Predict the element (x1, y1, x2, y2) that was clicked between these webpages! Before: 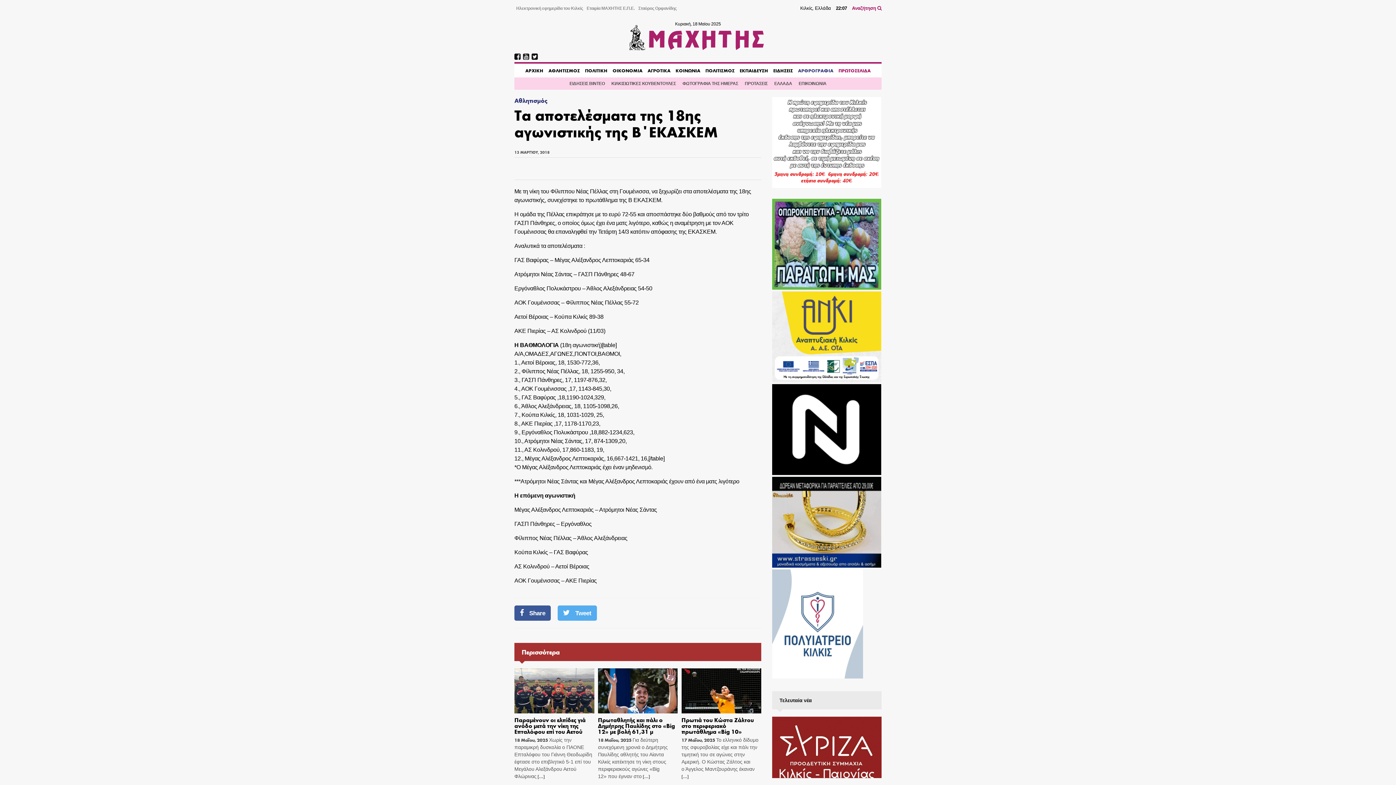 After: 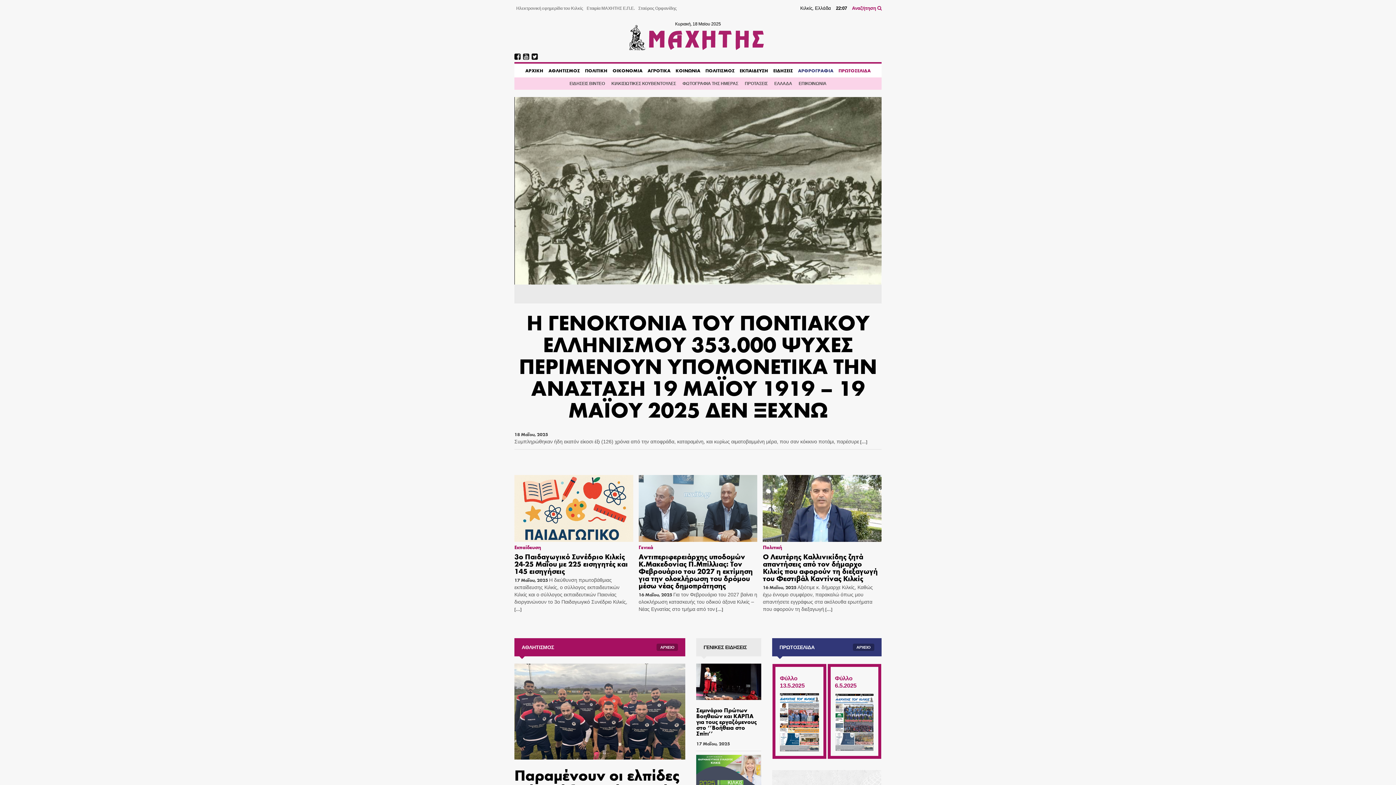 Action: bbox: (522, 63, 546, 77) label: AΡΧΙΚΗ